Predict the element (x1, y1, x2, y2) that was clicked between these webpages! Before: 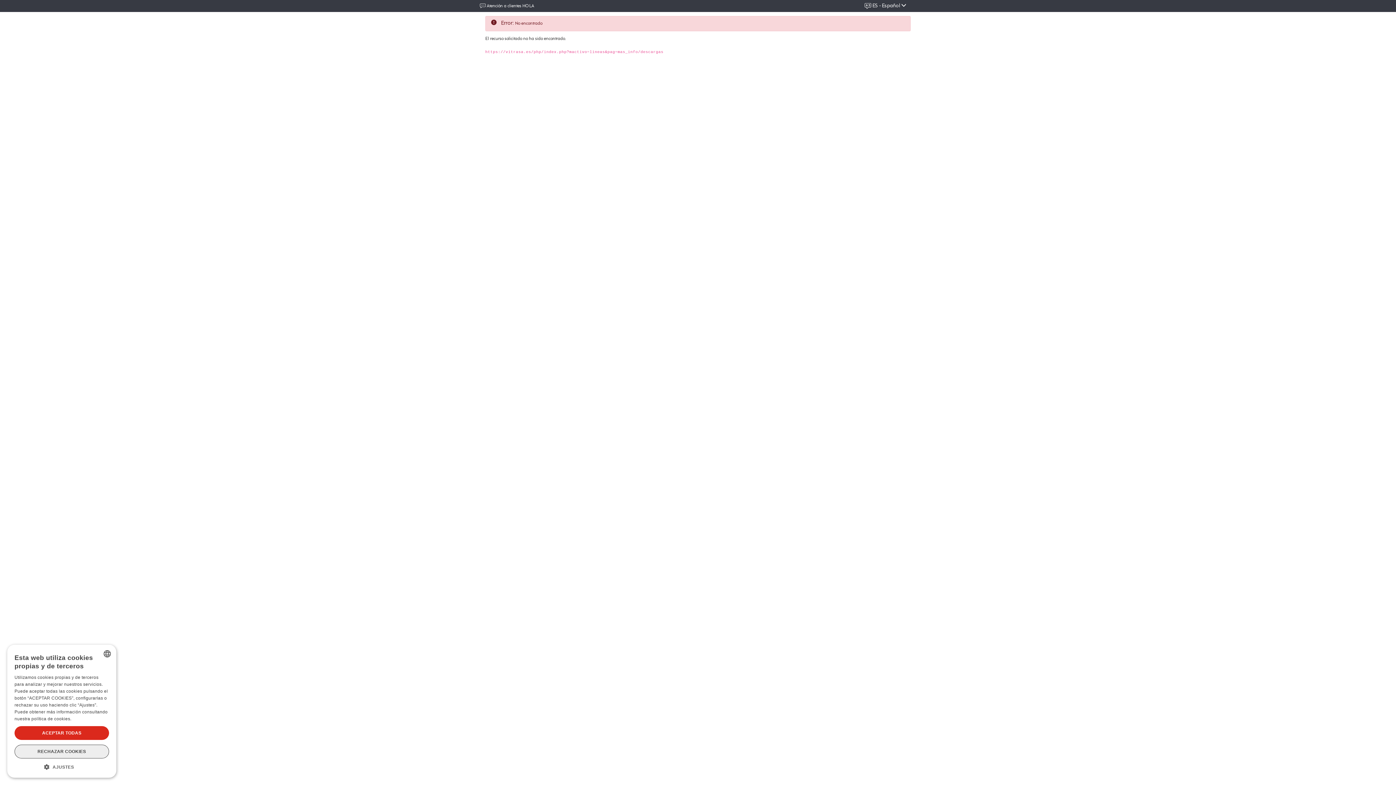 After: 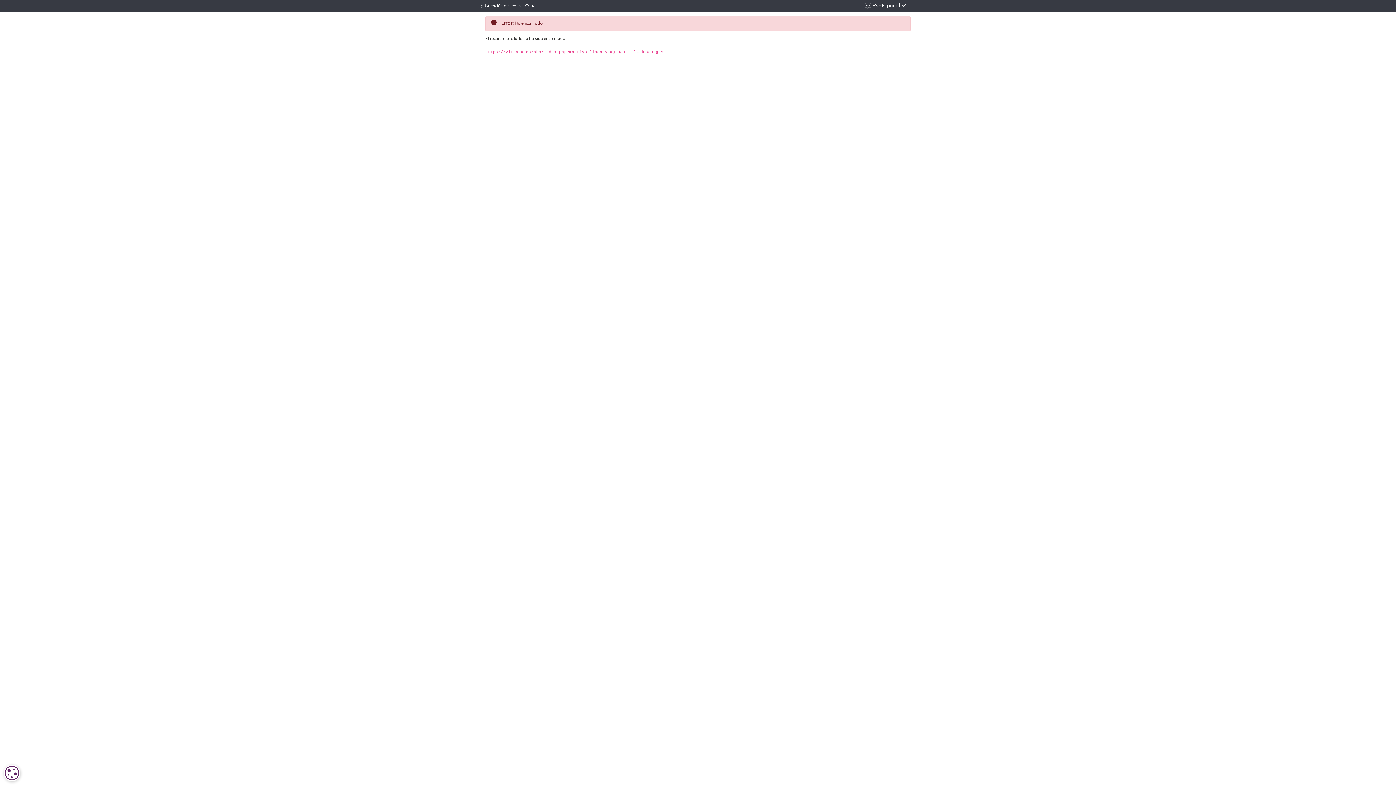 Action: bbox: (14, 745, 109, 758) label: RECHAZAR COOKIES